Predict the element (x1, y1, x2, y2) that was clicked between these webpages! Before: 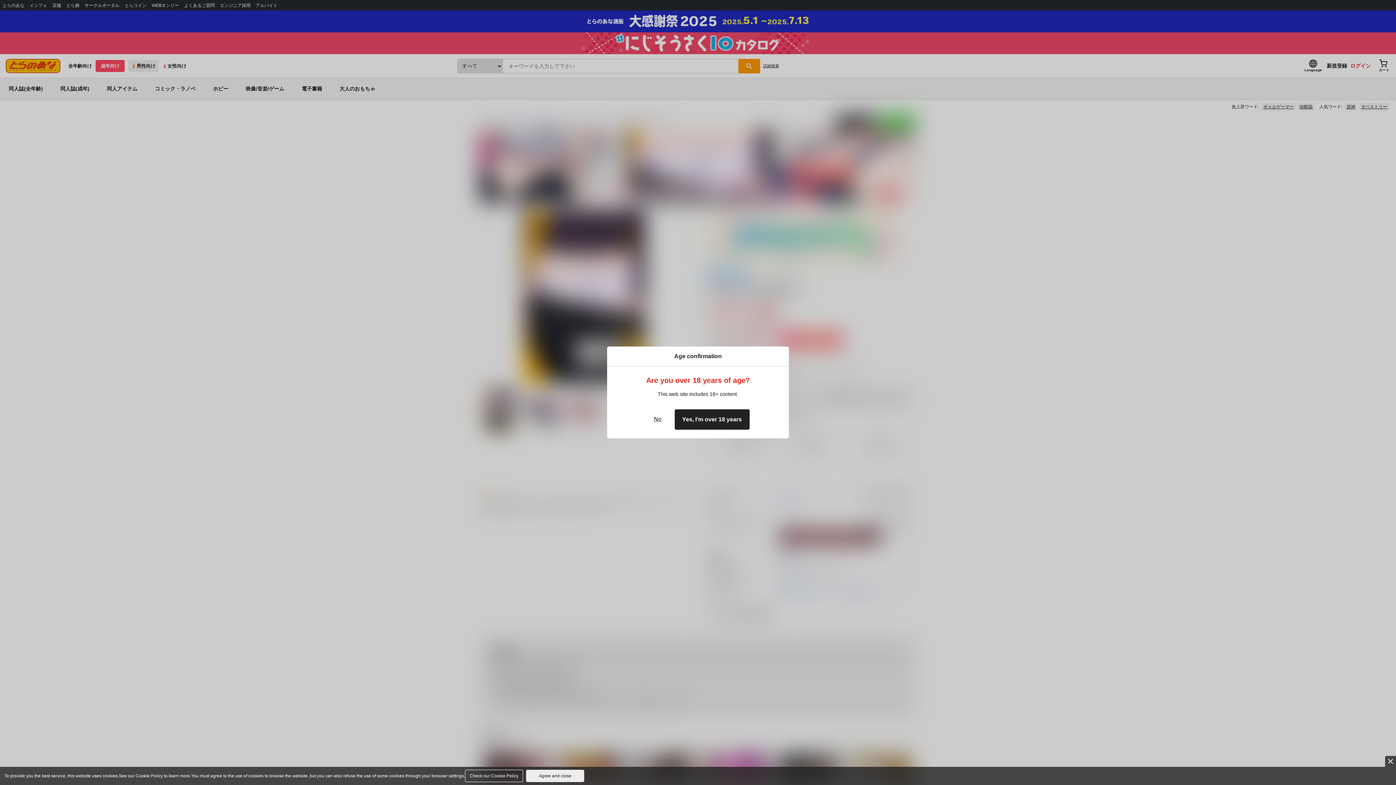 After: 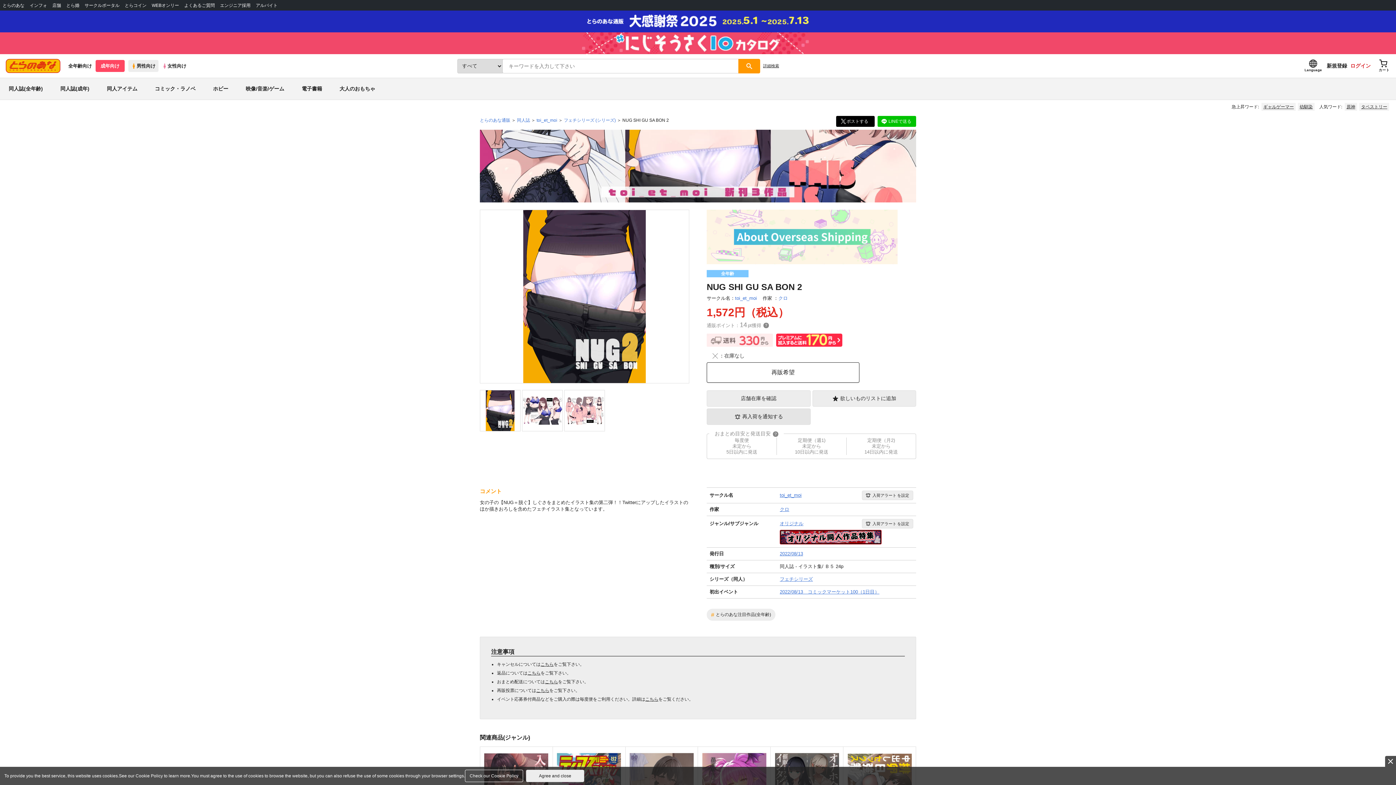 Action: bbox: (674, 409, 749, 430) label: Yes, I'm over 18 years